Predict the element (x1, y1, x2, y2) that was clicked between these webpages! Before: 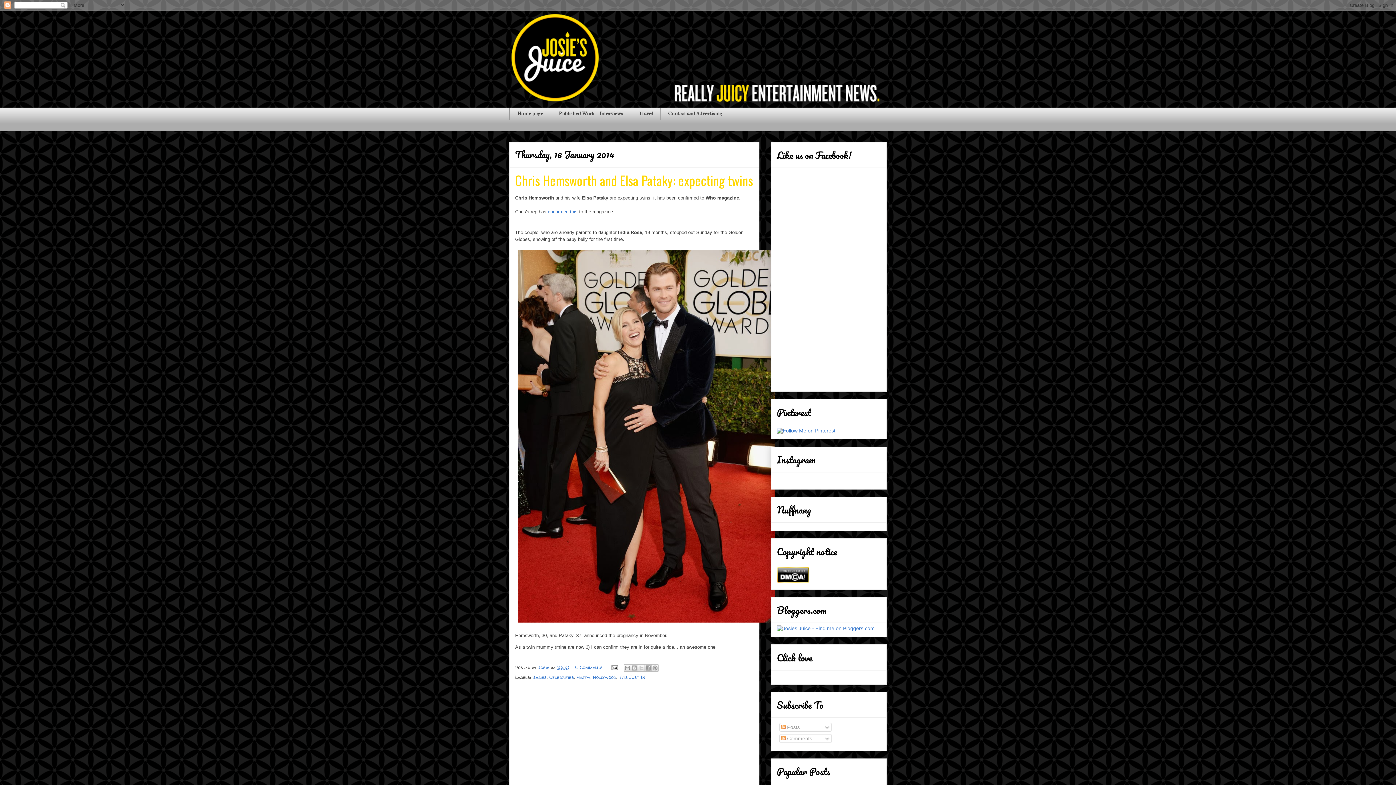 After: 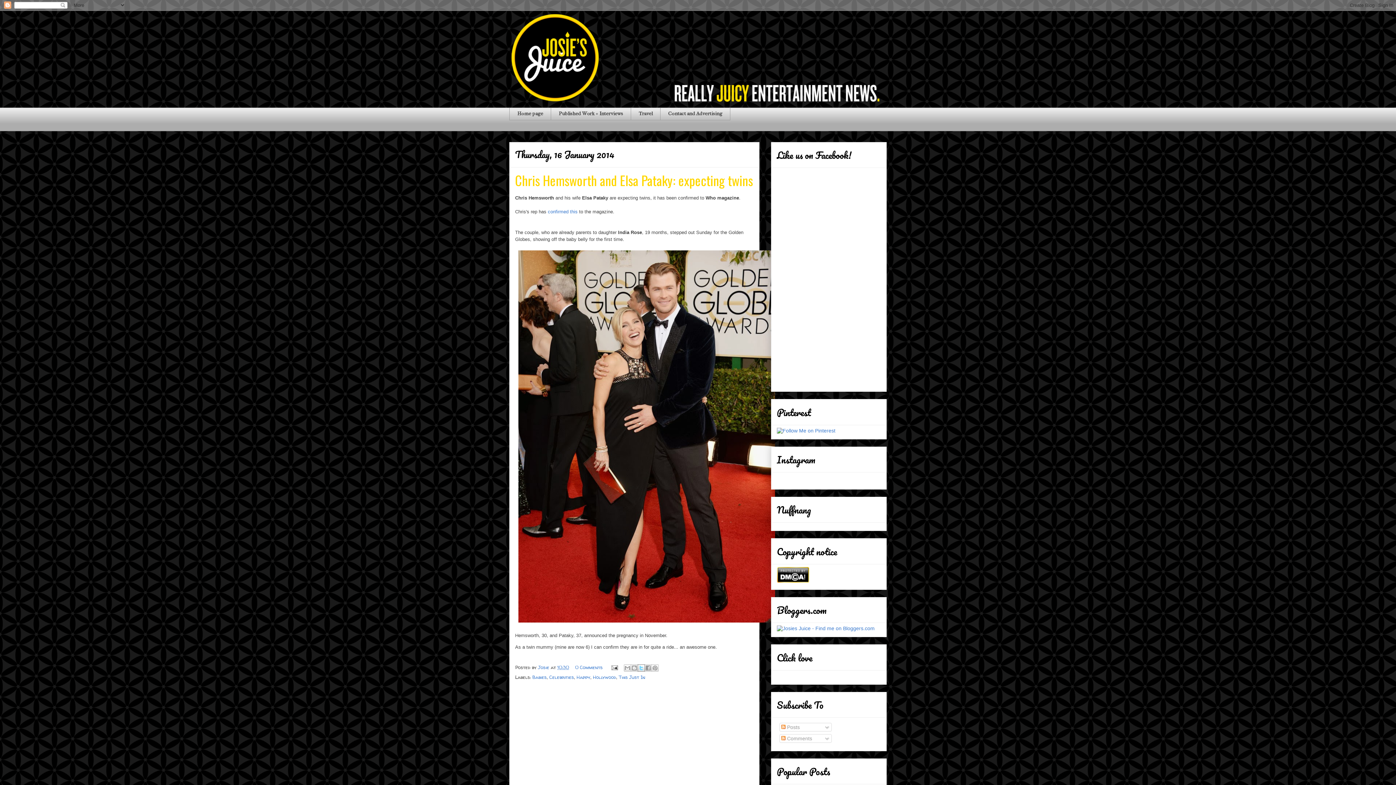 Action: label: Share to X bbox: (637, 664, 644, 671)